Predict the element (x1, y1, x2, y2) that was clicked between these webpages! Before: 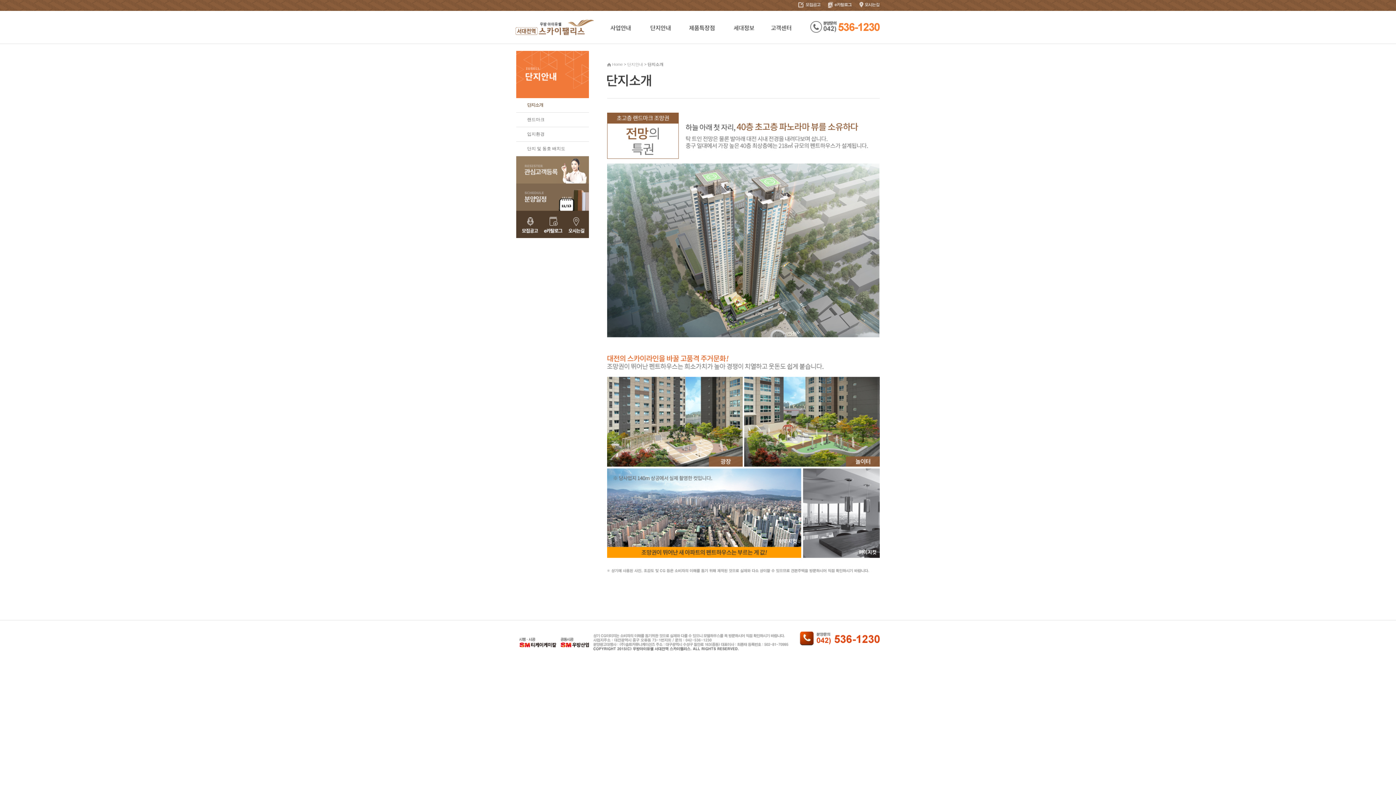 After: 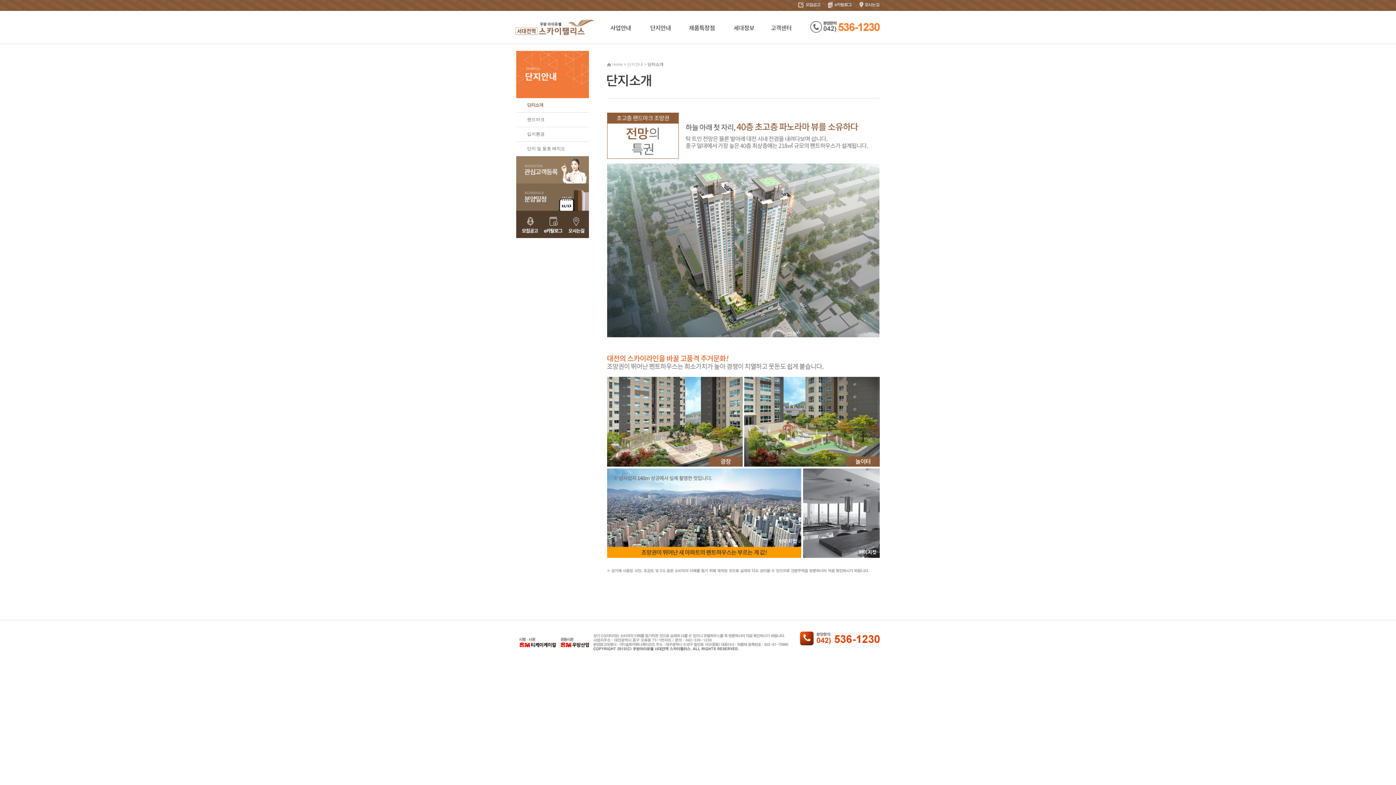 Action: bbox: (516, 98, 589, 112) label: 단지소개
단지소개